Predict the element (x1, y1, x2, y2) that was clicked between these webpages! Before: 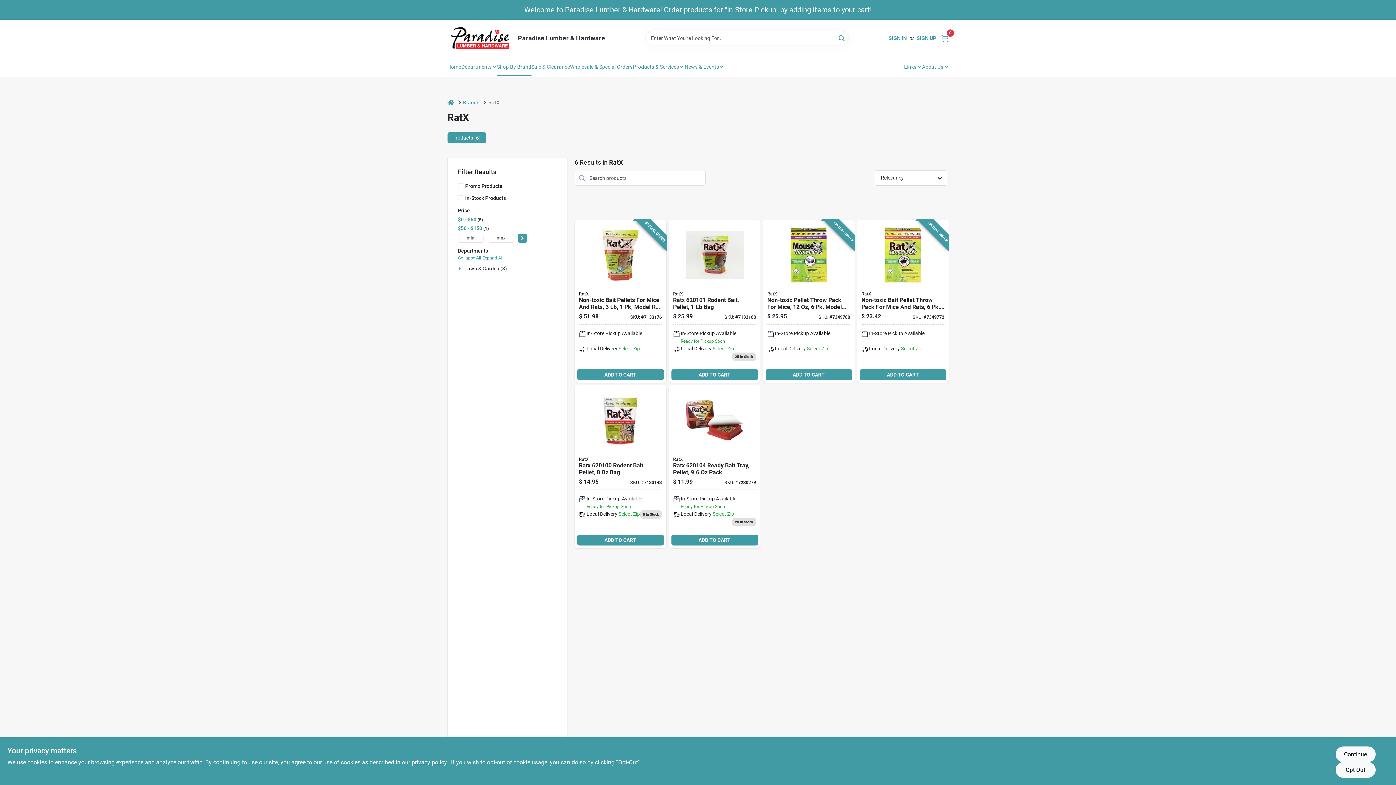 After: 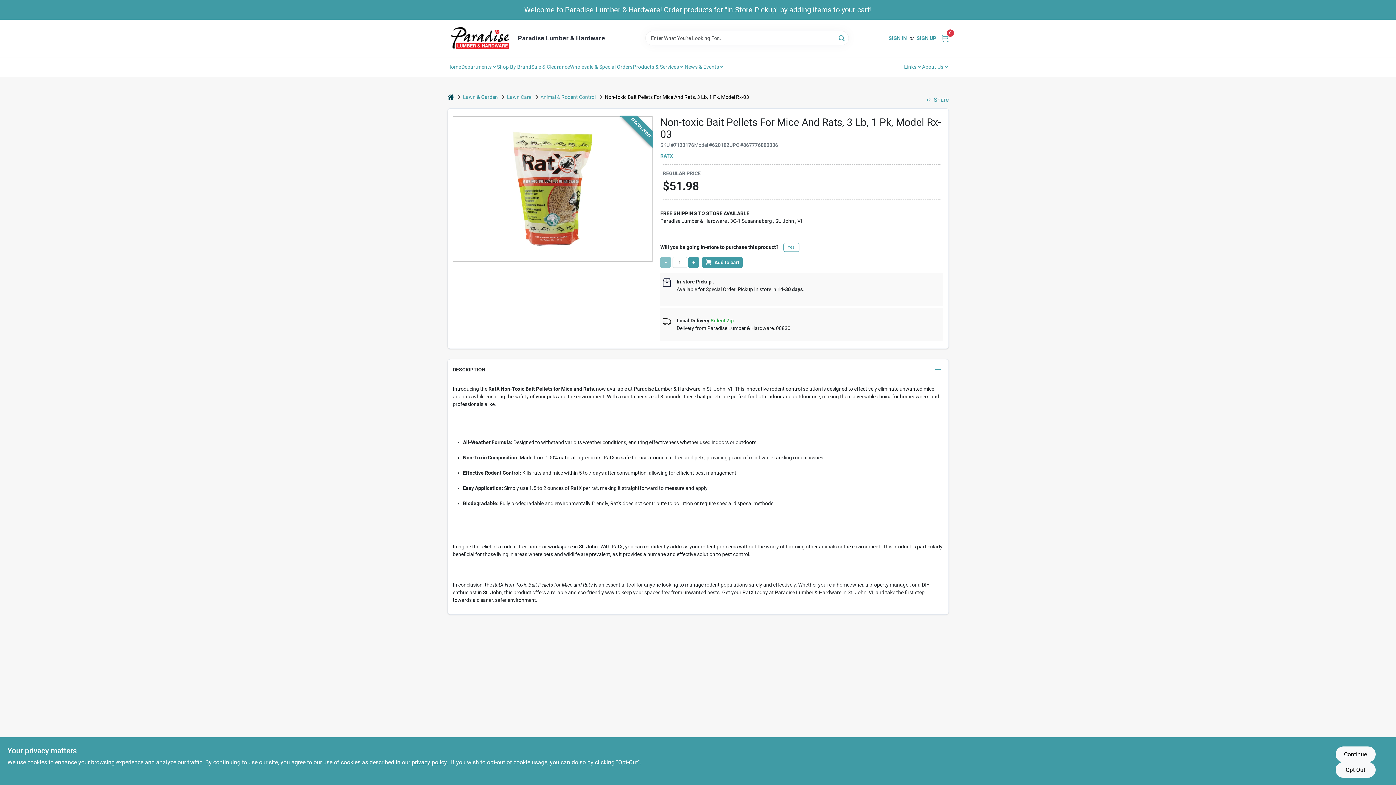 Action: label: Go to ratx-rodent-bait-pellet-867776000036 product page bbox: (574, 220, 666, 382)